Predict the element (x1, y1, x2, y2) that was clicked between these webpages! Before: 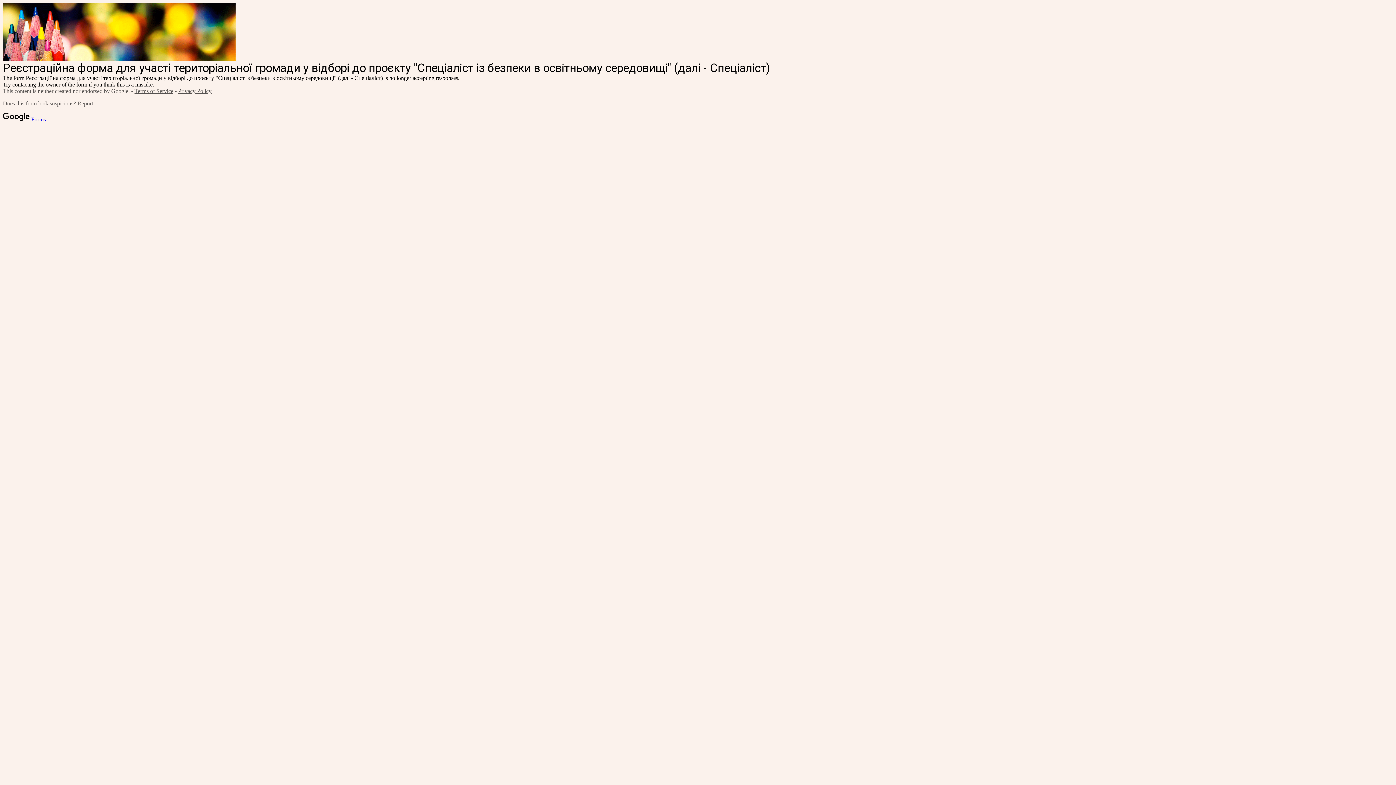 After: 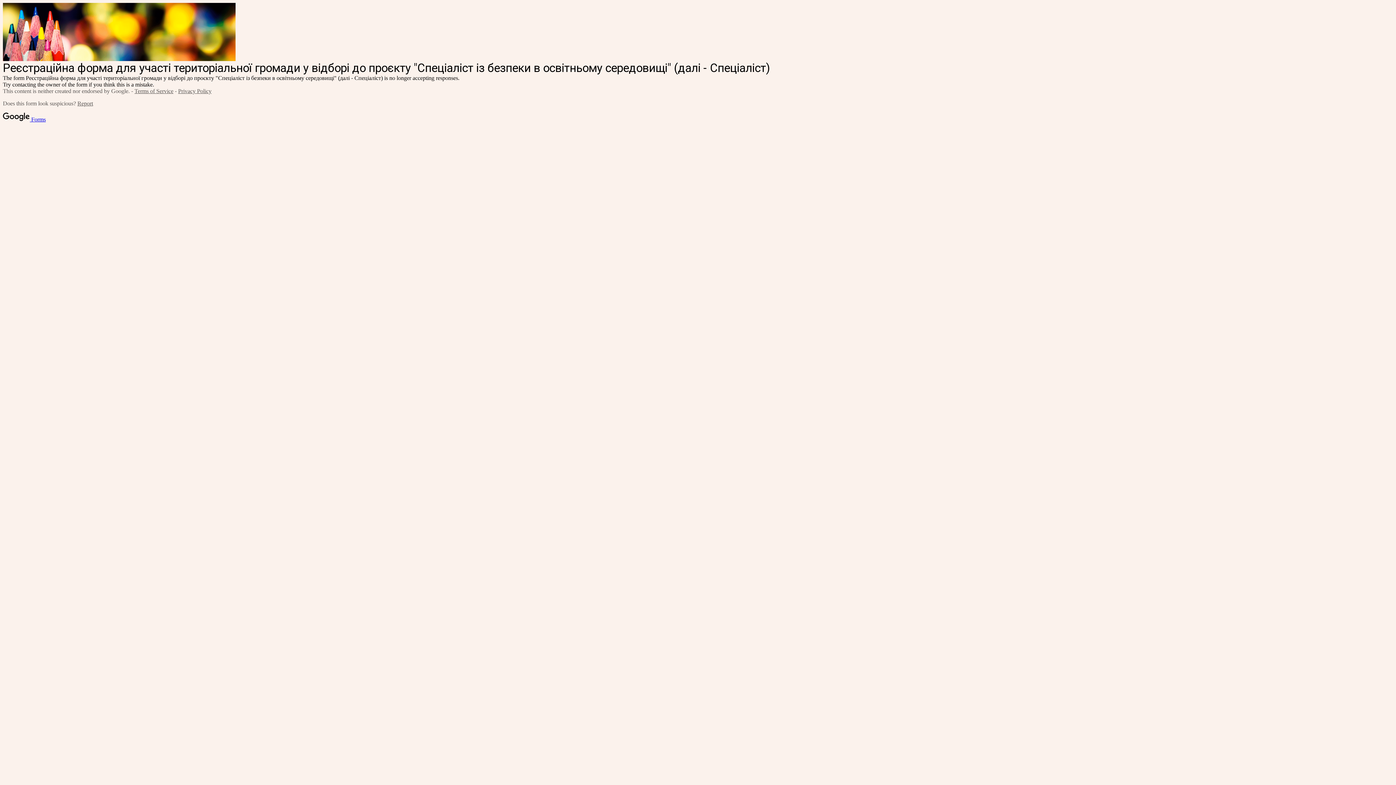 Action: bbox: (134, 88, 173, 94) label: Terms of Service